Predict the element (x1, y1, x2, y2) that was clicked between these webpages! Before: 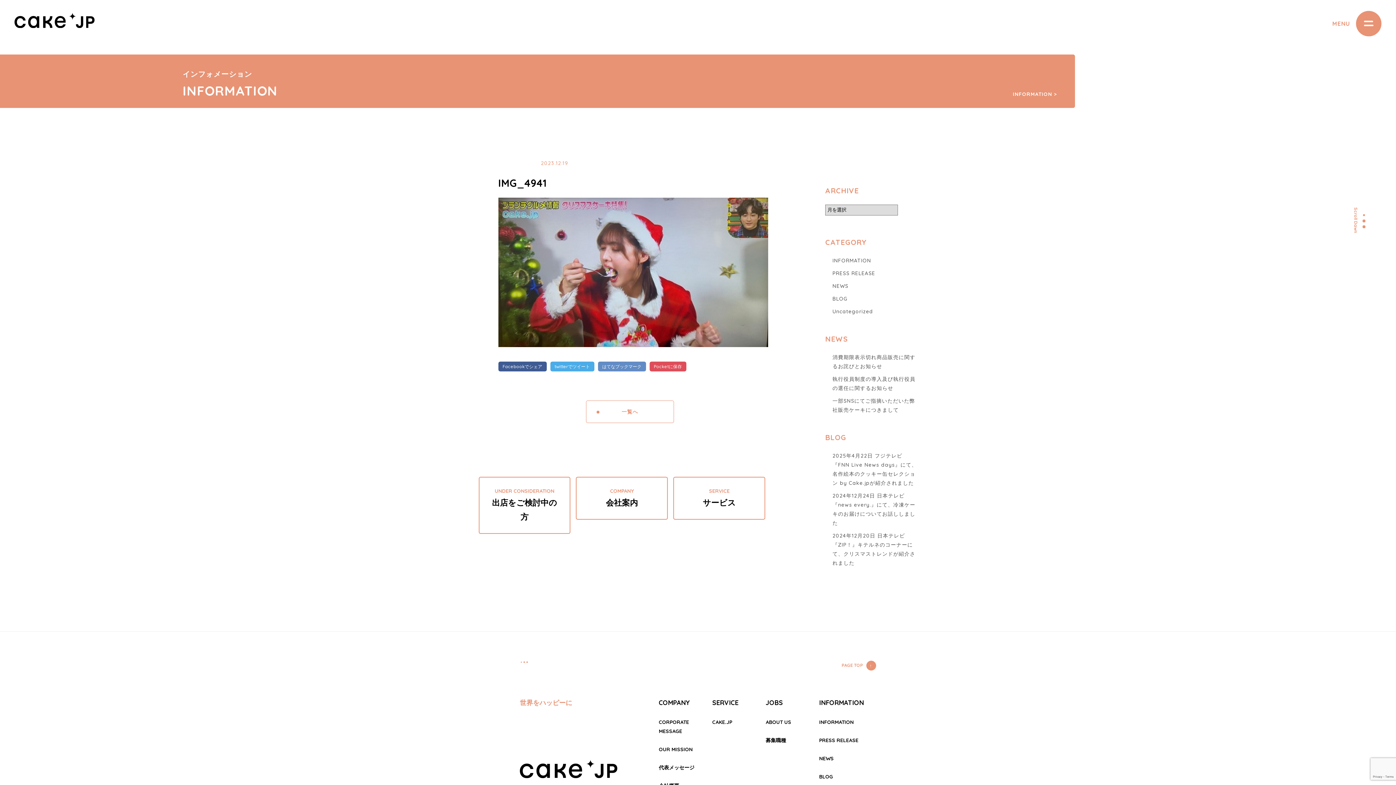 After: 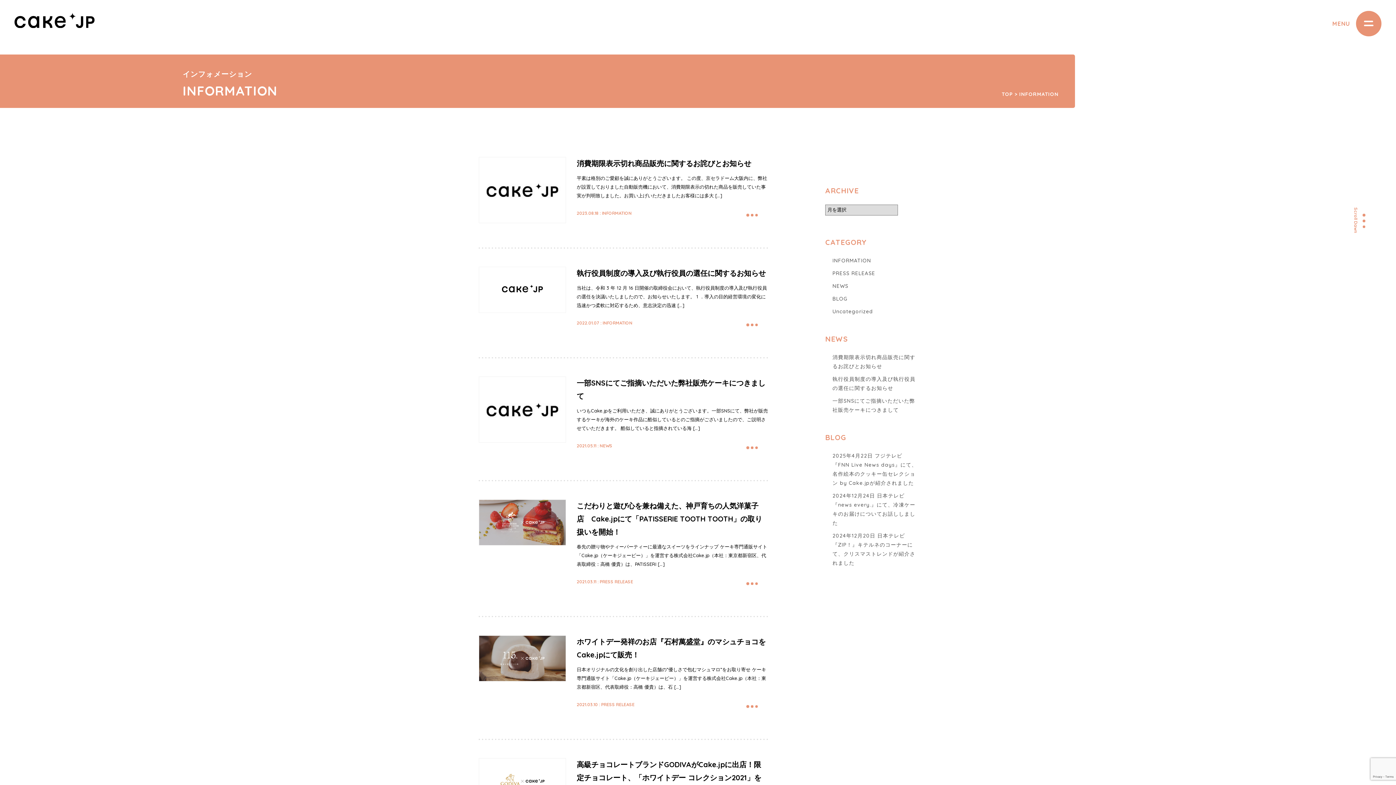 Action: label: NEWS bbox: (819, 755, 833, 762)